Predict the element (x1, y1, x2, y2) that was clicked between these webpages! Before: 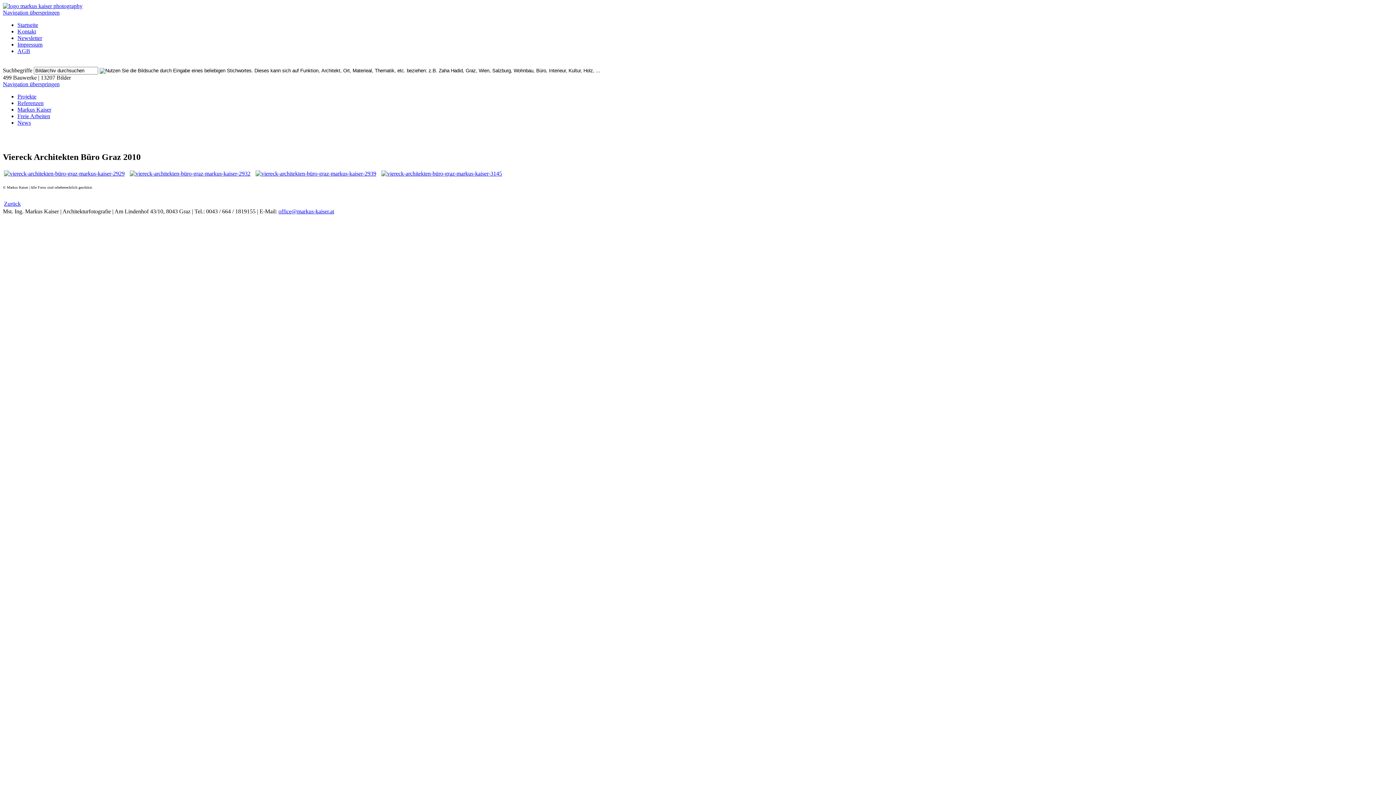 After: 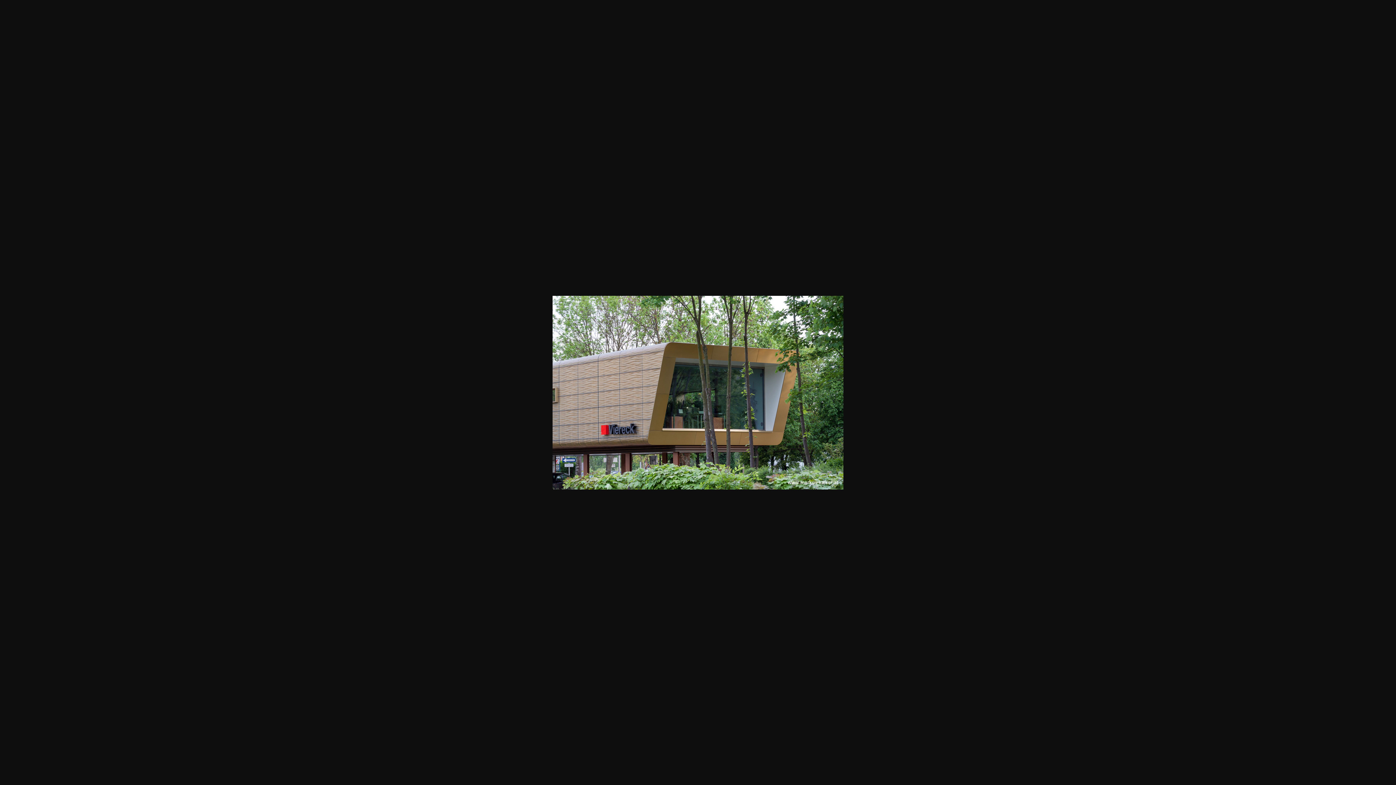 Action: bbox: (255, 170, 376, 176)